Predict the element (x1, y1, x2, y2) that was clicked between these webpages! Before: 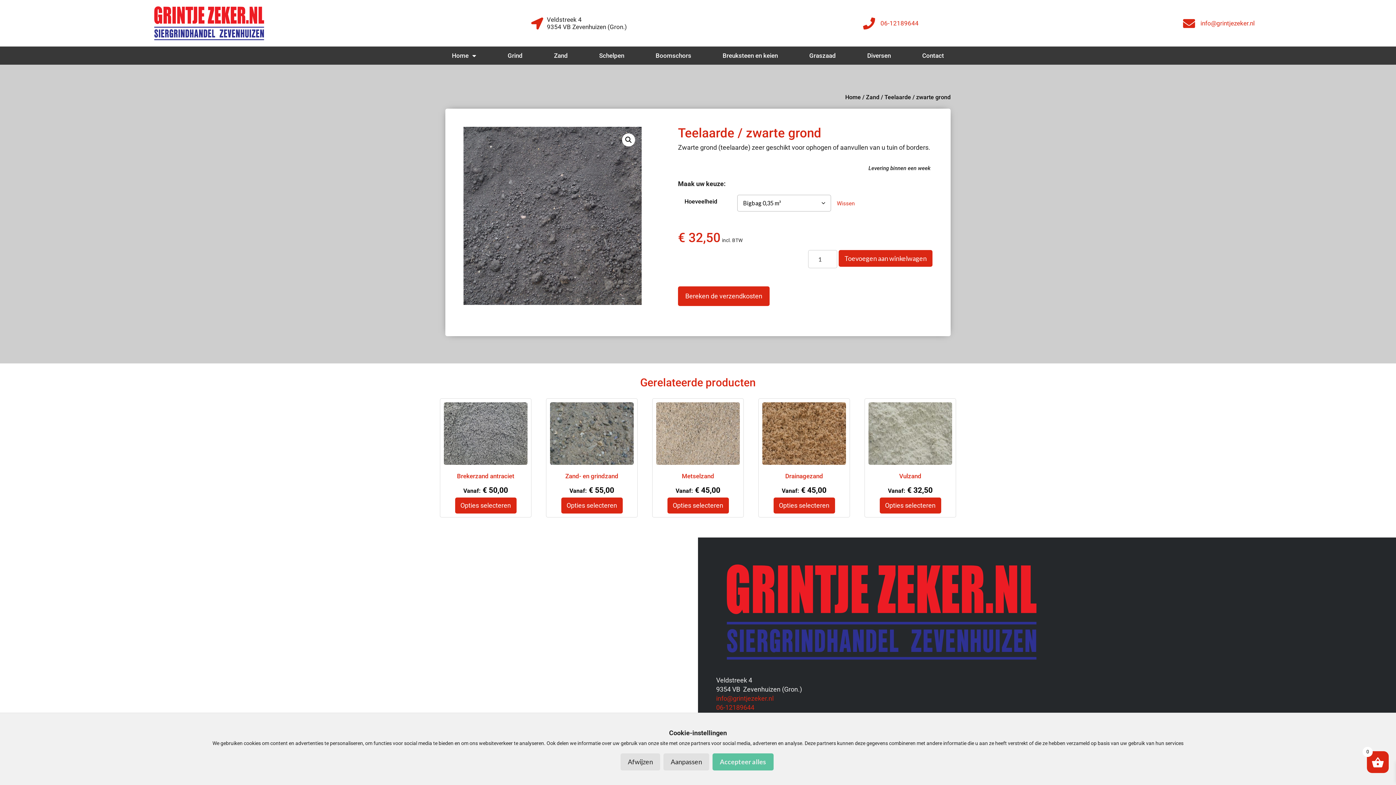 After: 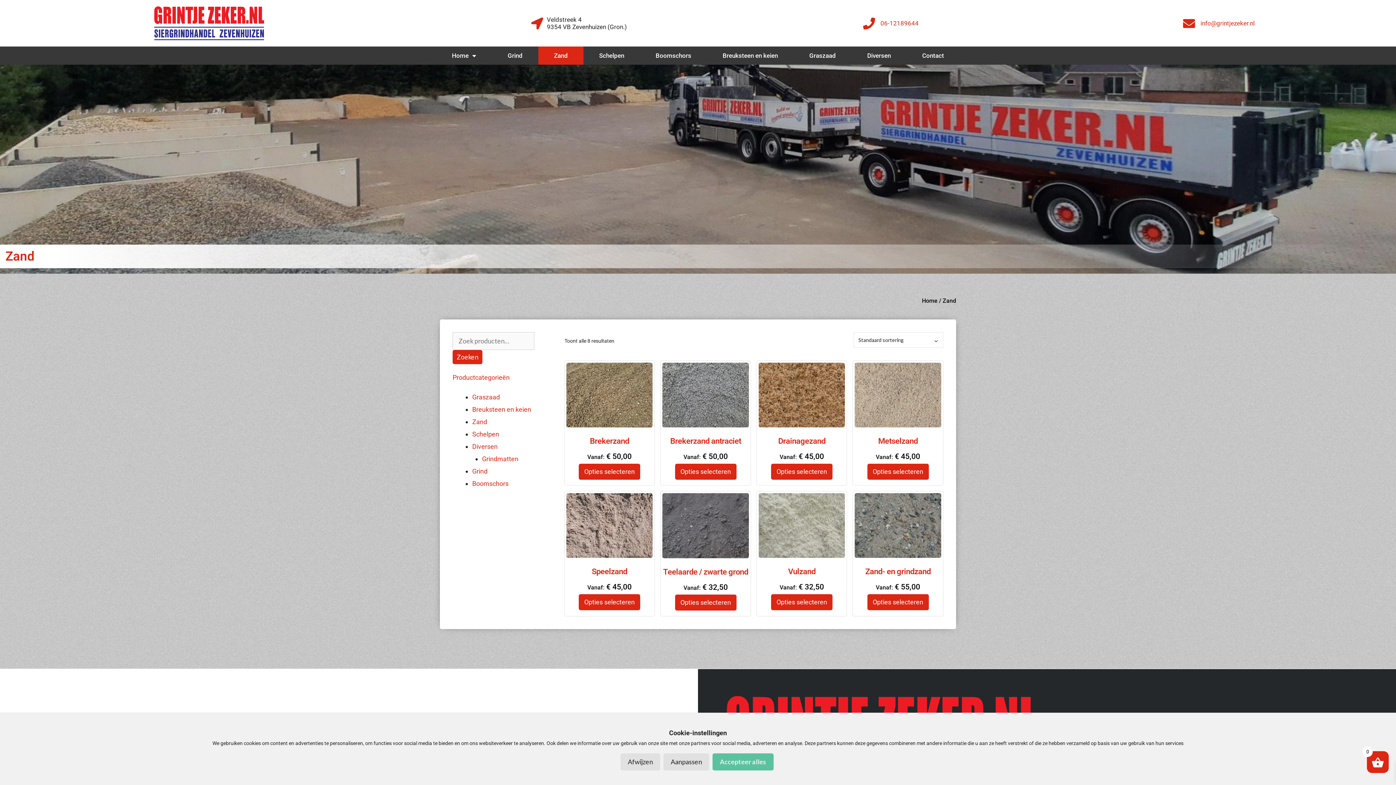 Action: label: Zand bbox: (538, 46, 583, 64)